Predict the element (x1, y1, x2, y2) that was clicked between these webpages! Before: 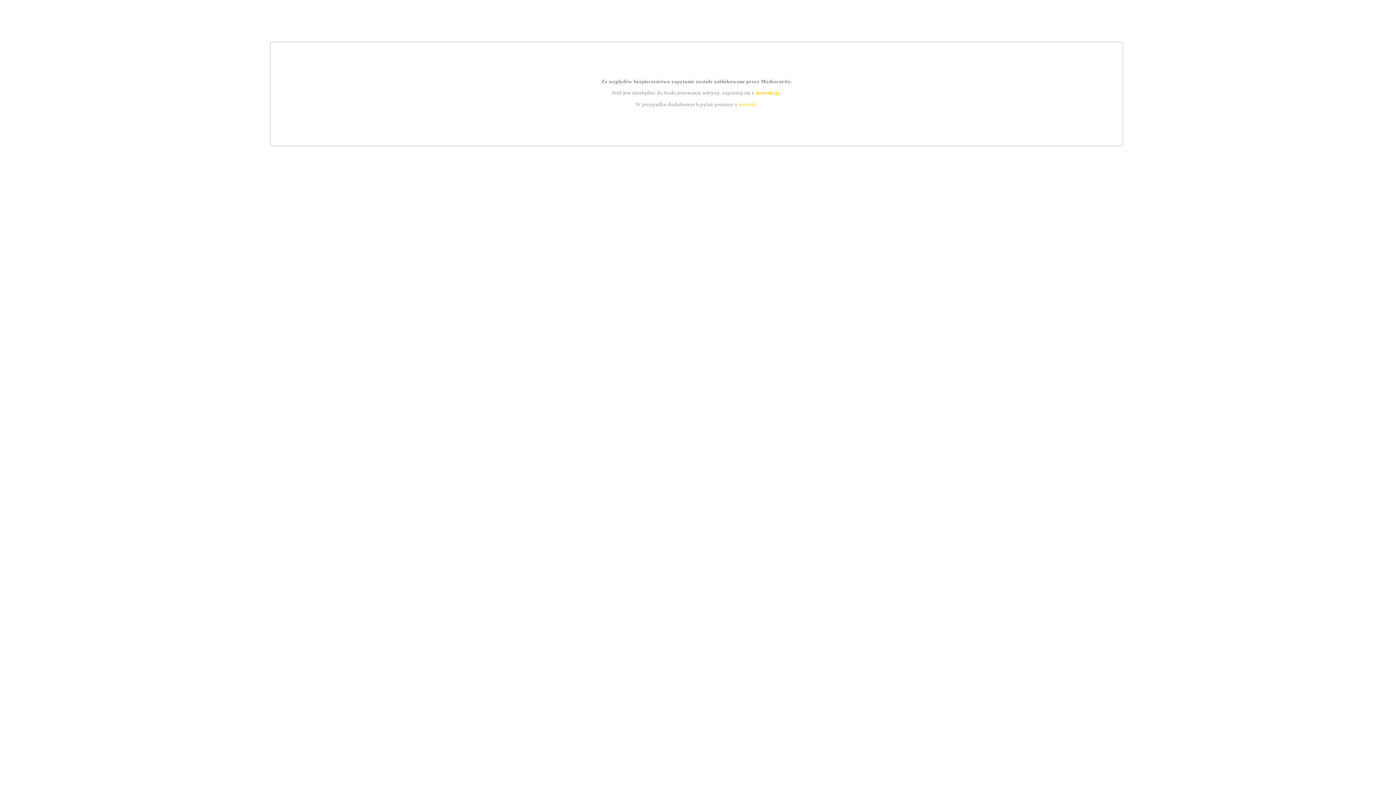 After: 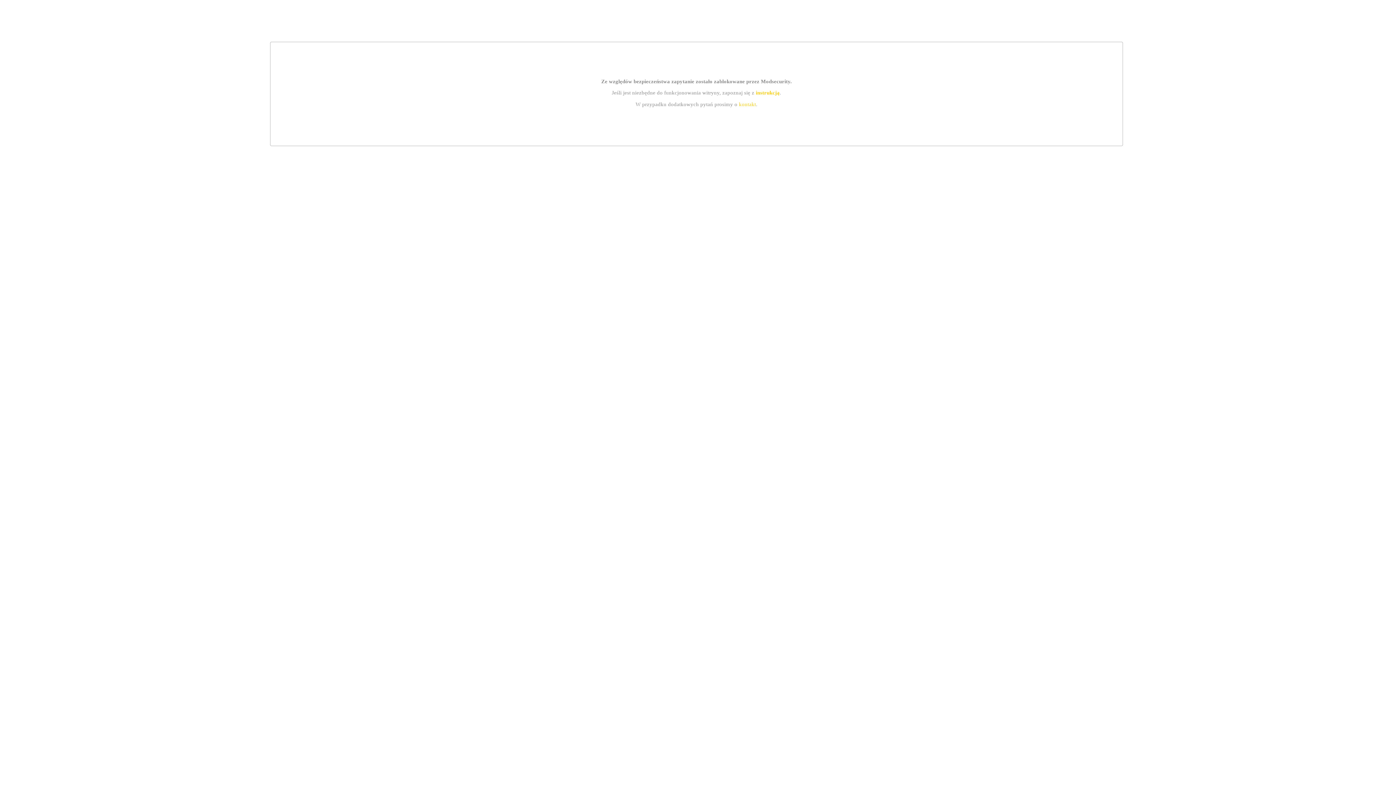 Action: bbox: (739, 101, 756, 107) label: kontakt